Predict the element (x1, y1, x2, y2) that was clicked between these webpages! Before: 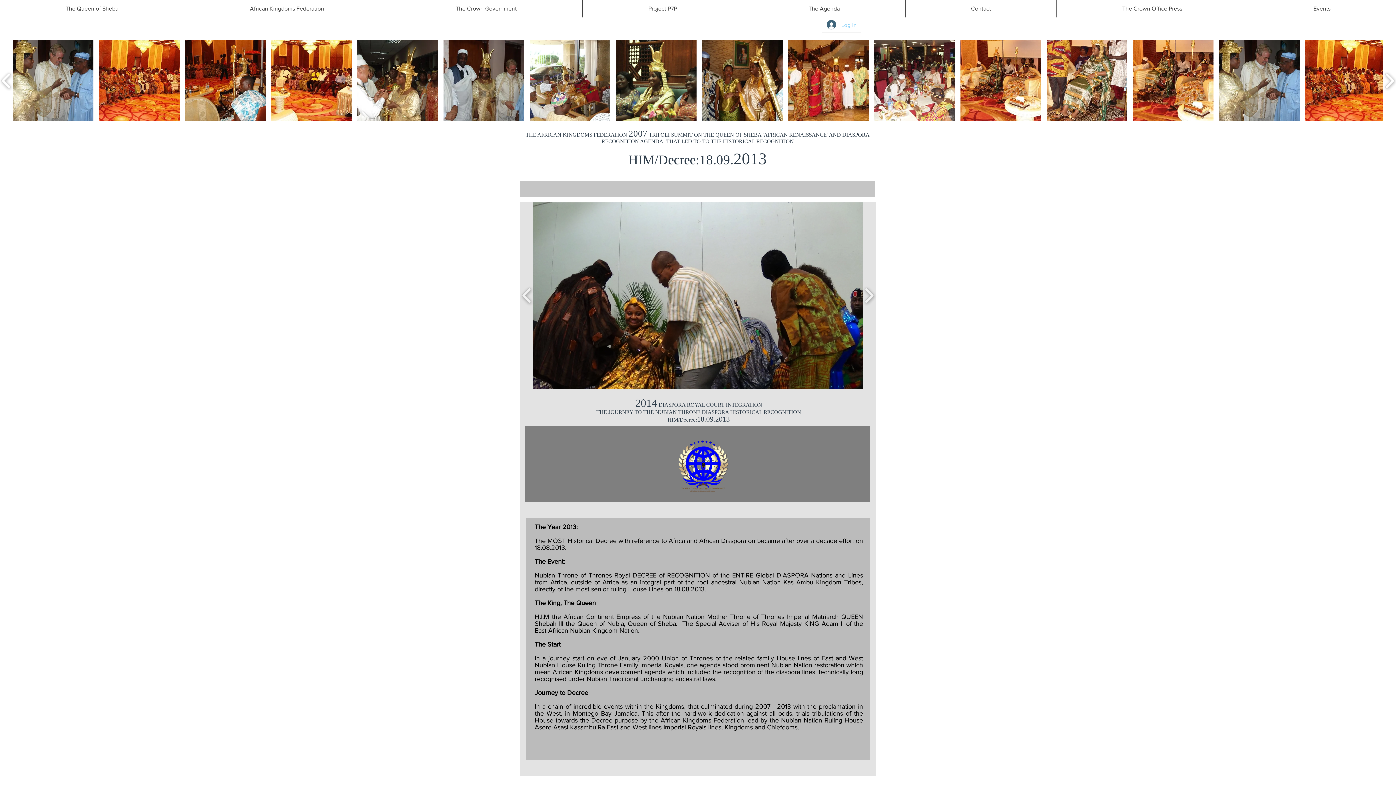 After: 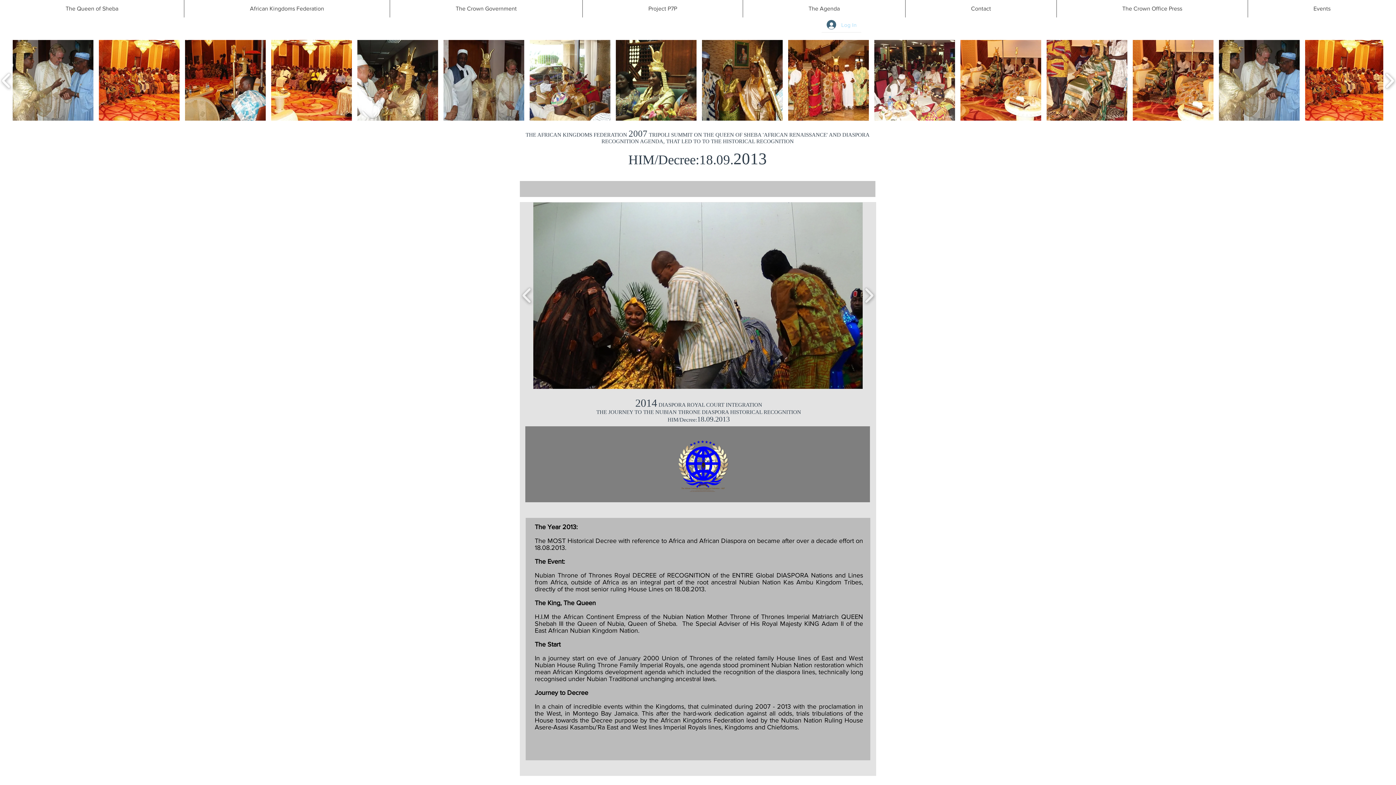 Action: bbox: (821, 17, 861, 31) label: Log In